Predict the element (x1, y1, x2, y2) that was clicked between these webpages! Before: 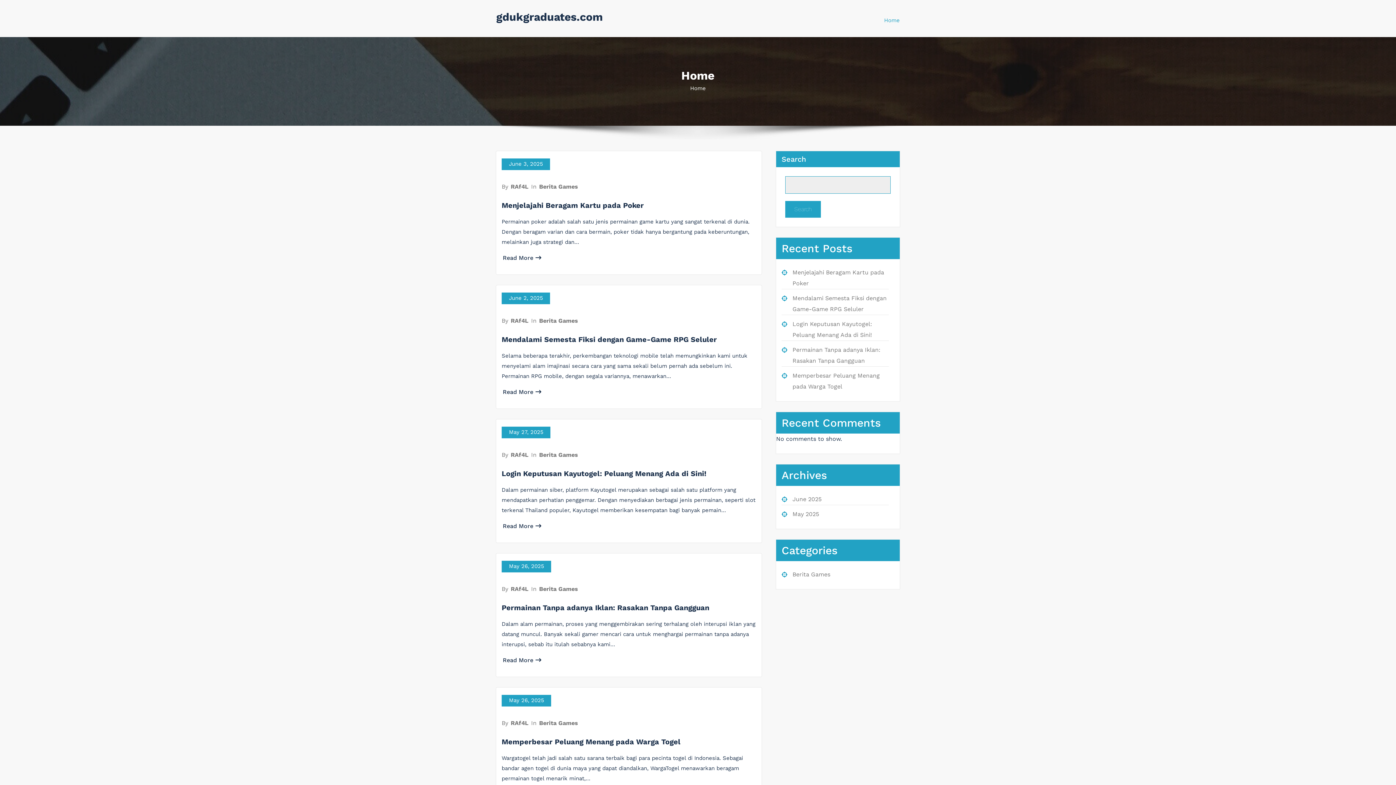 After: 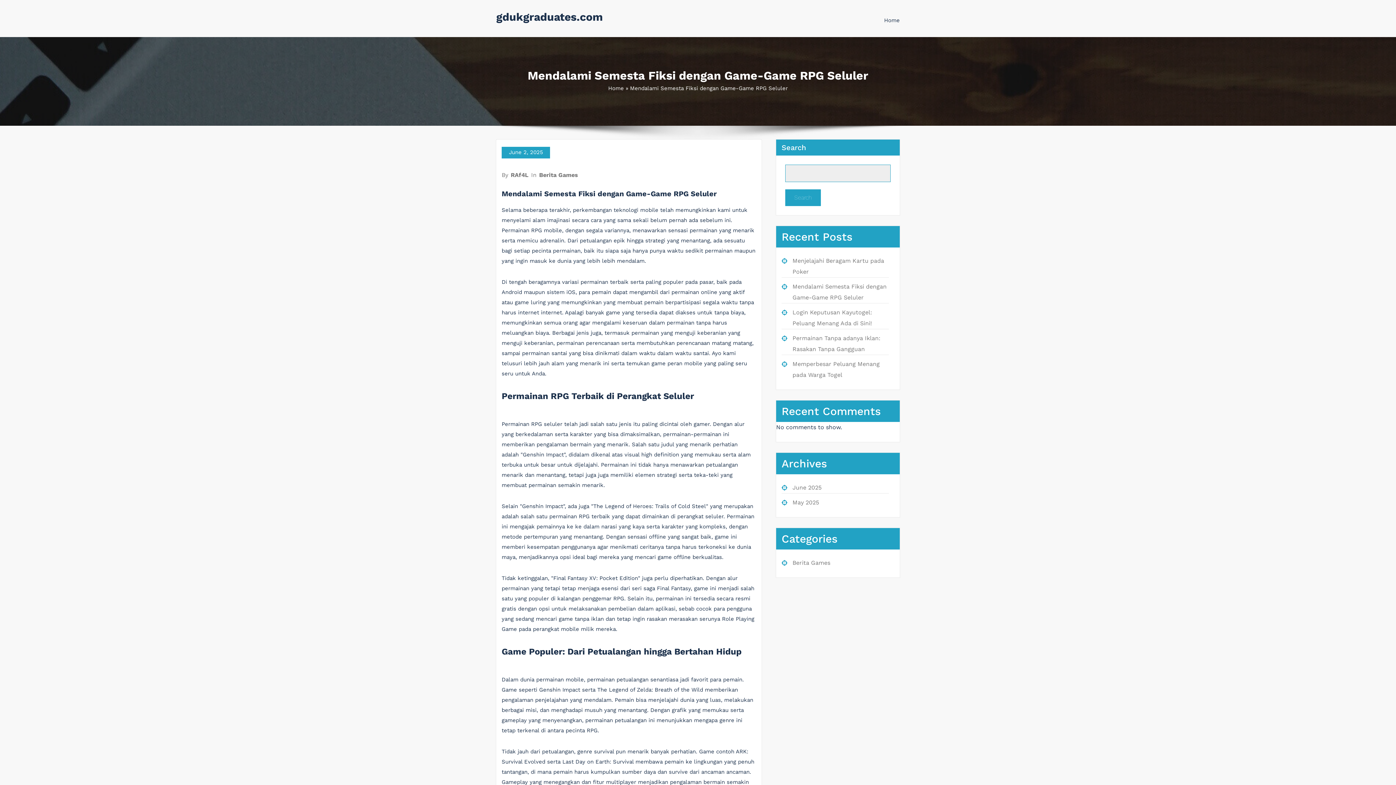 Action: bbox: (502, 388, 541, 395) label: Read More